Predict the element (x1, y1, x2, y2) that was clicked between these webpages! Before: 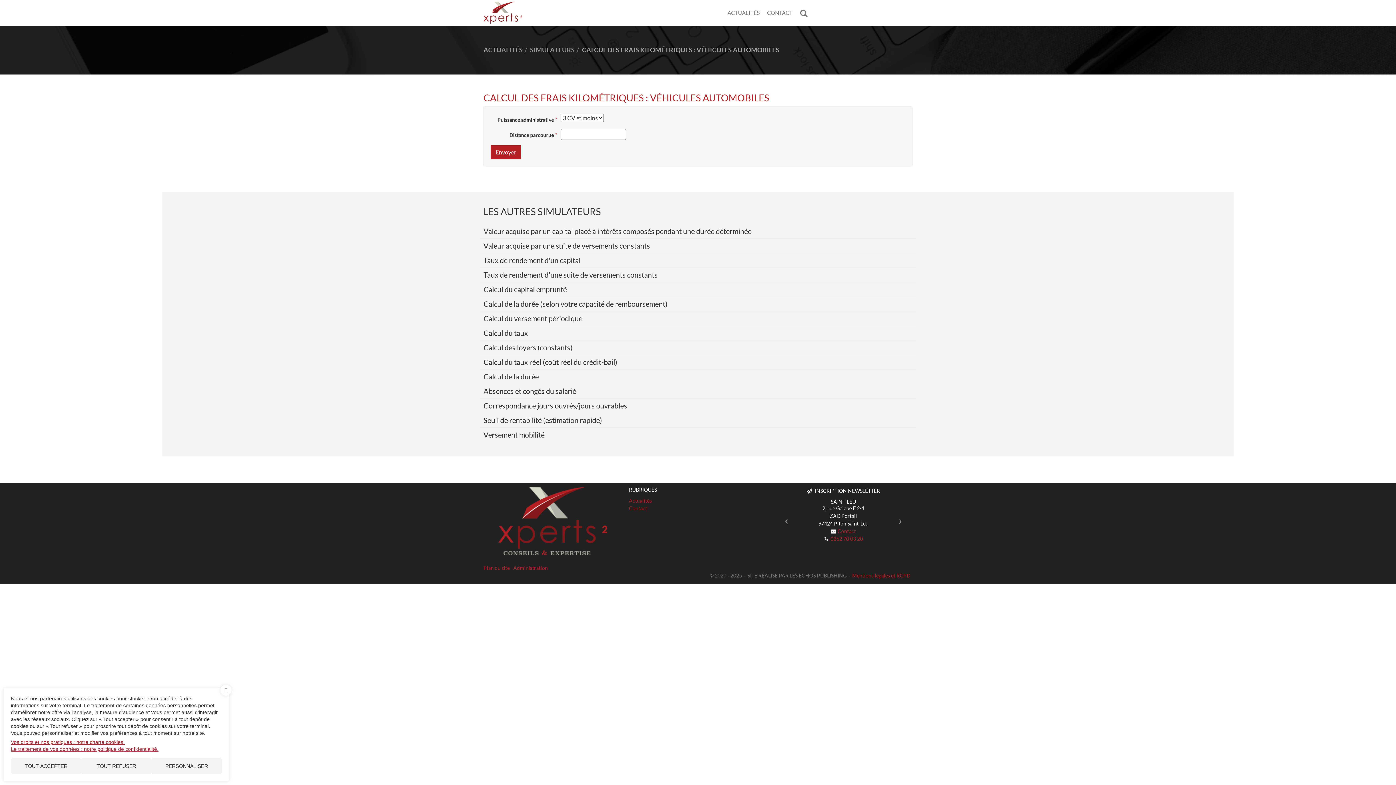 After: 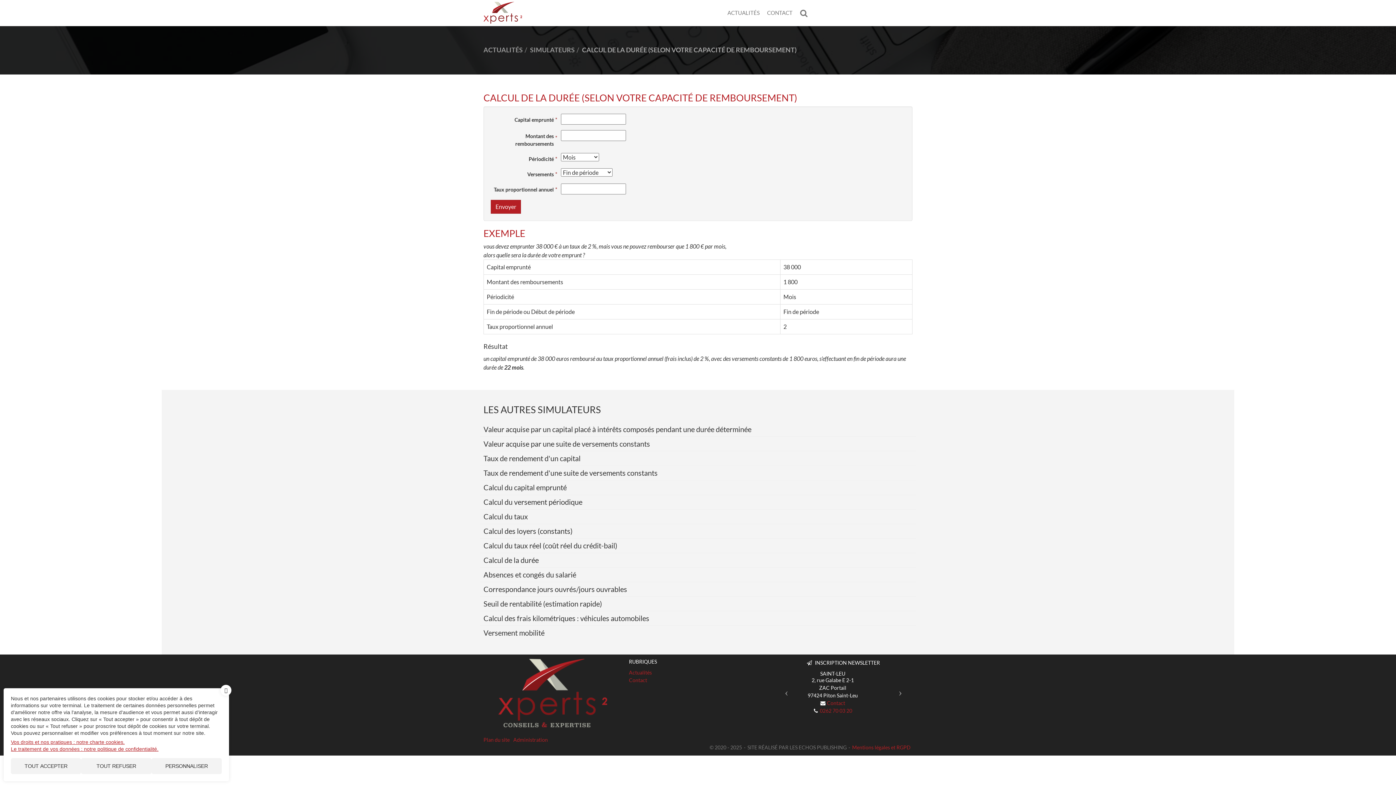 Action: bbox: (483, 298, 912, 309) label: Calcul de la durée (selon votre capacité de remboursement)